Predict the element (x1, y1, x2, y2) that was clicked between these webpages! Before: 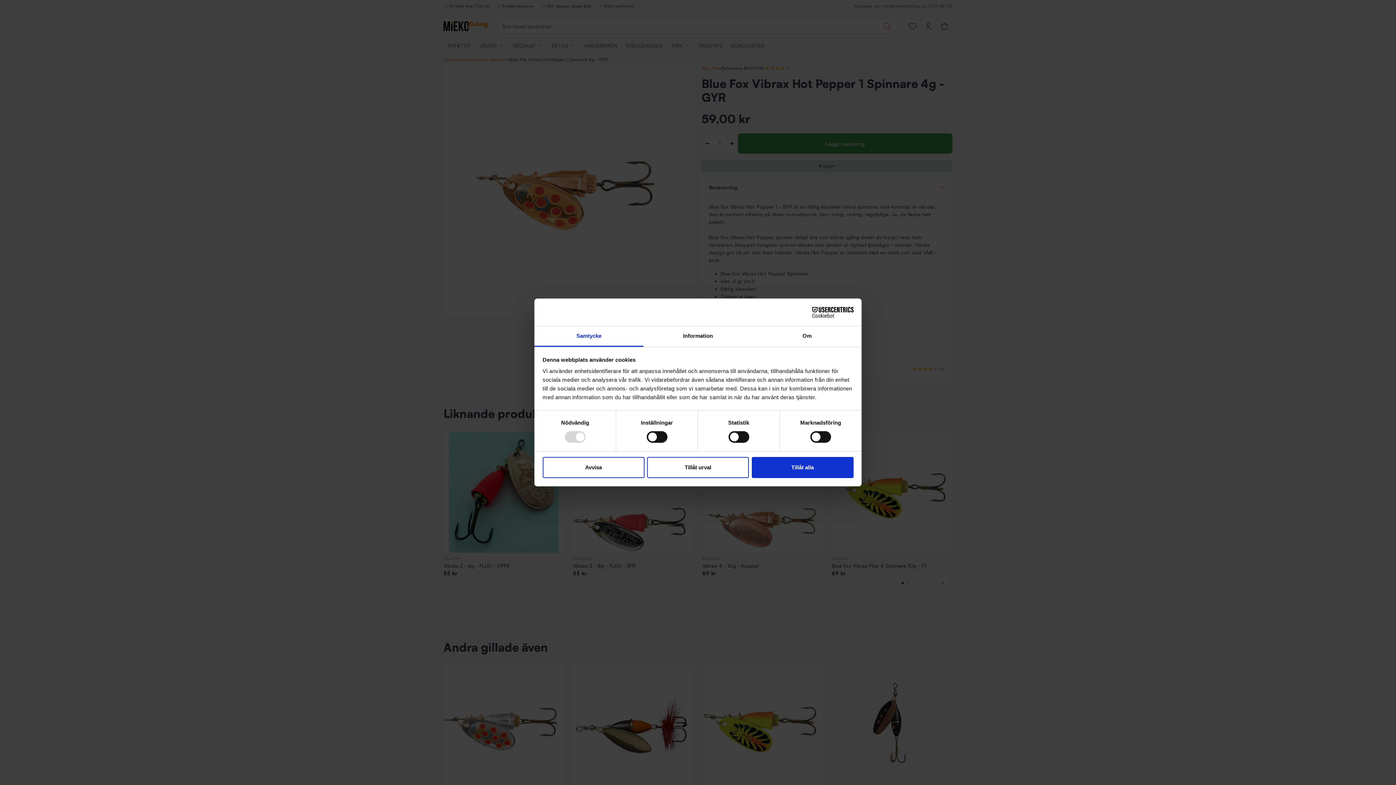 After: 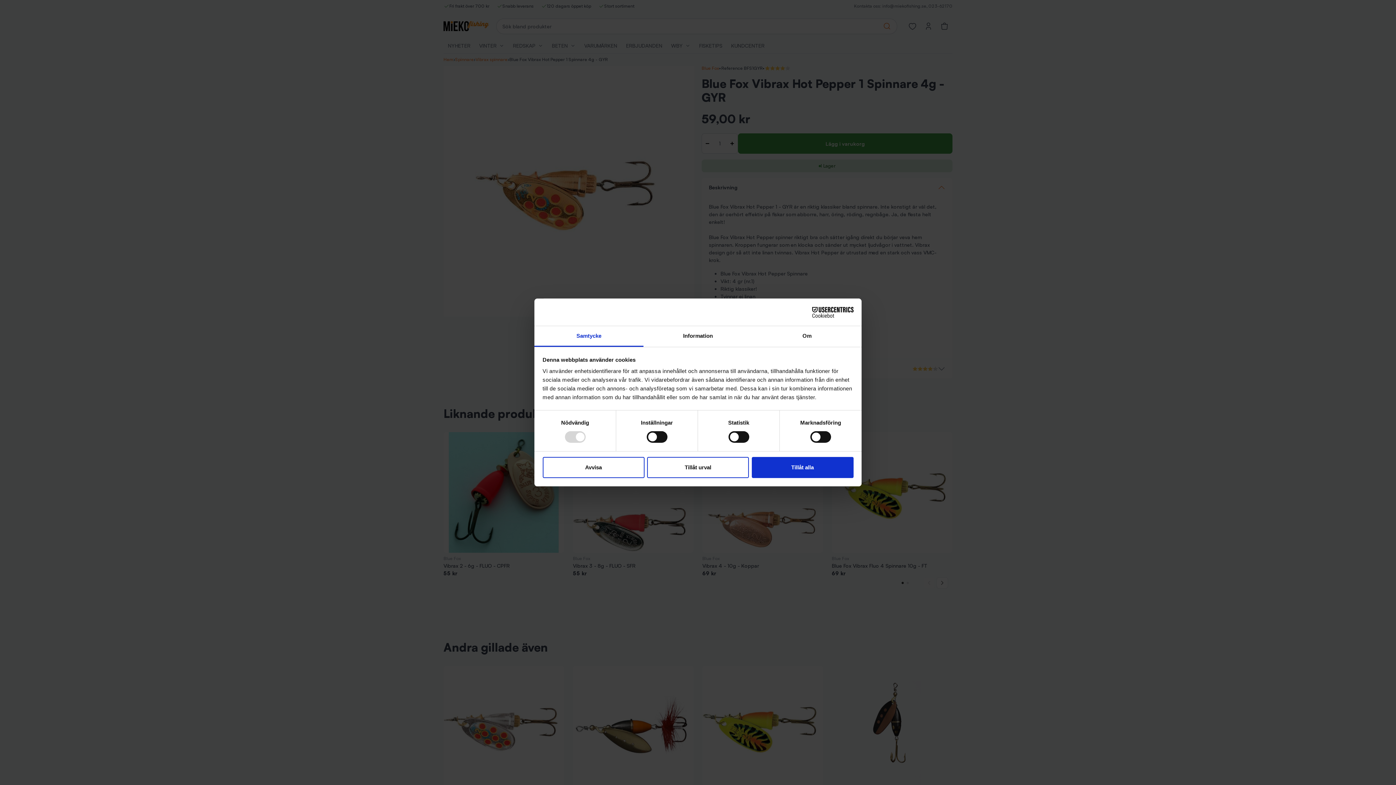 Action: bbox: (534, 326, 643, 347) label: Samtycke